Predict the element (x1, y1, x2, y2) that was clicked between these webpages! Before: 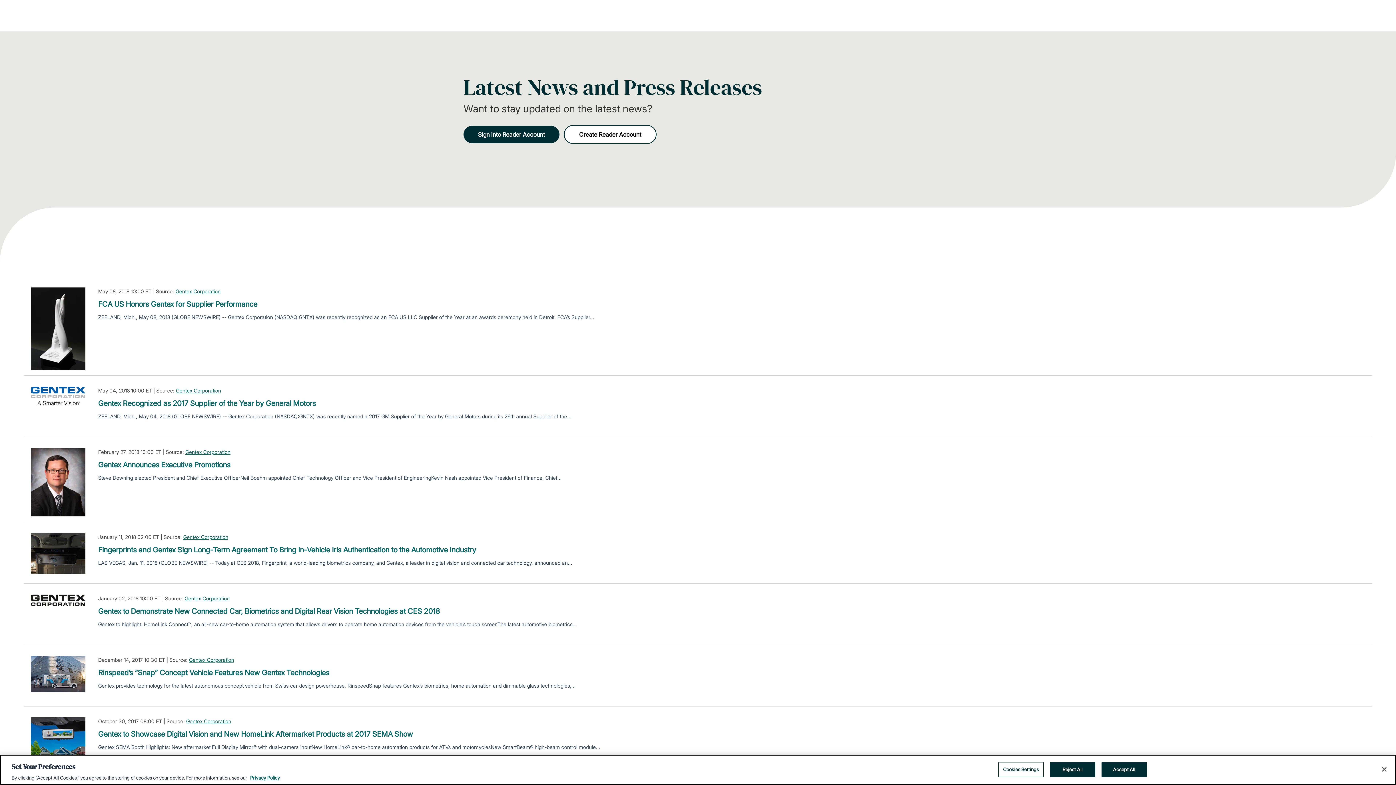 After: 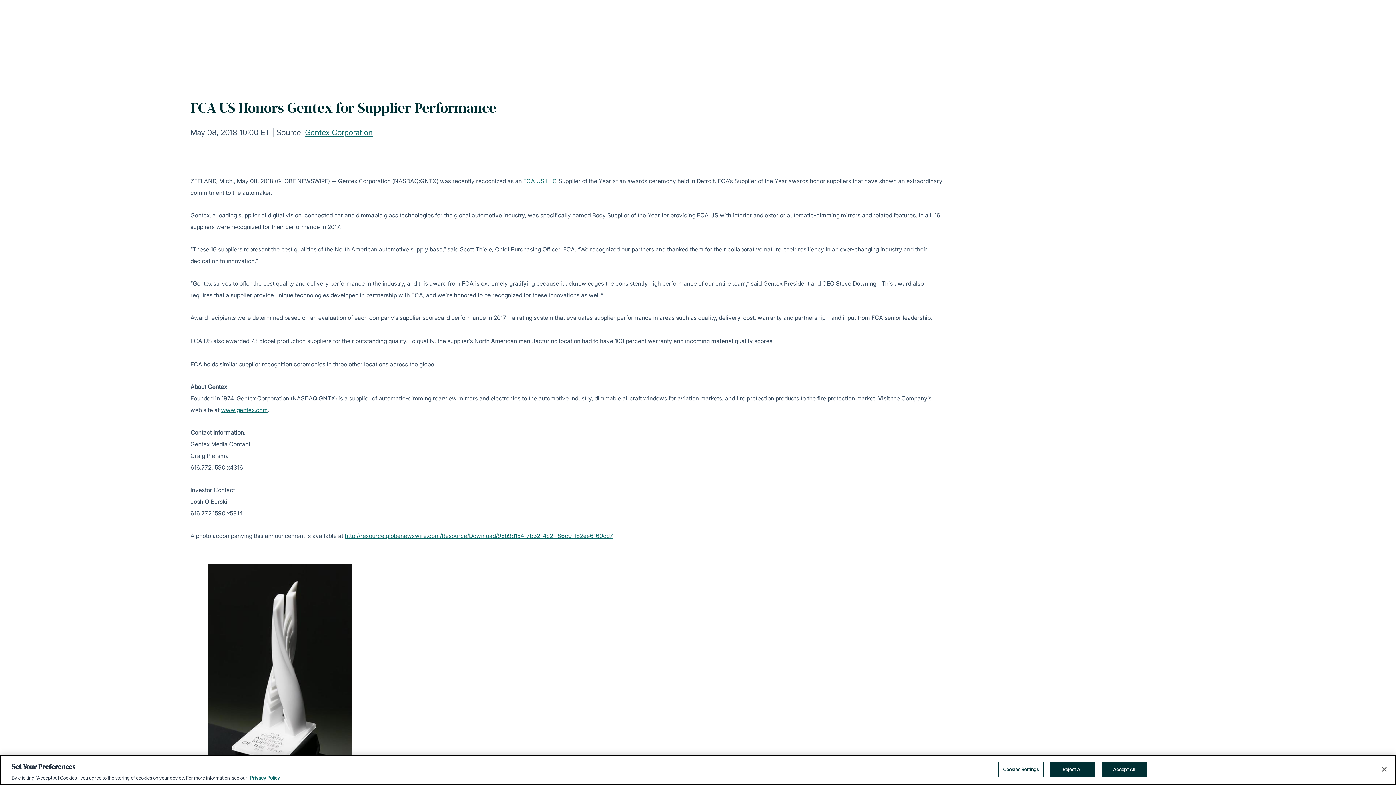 Action: label: FCA US Honors Gentex for Supplier Performance bbox: (98, 298, 257, 309)